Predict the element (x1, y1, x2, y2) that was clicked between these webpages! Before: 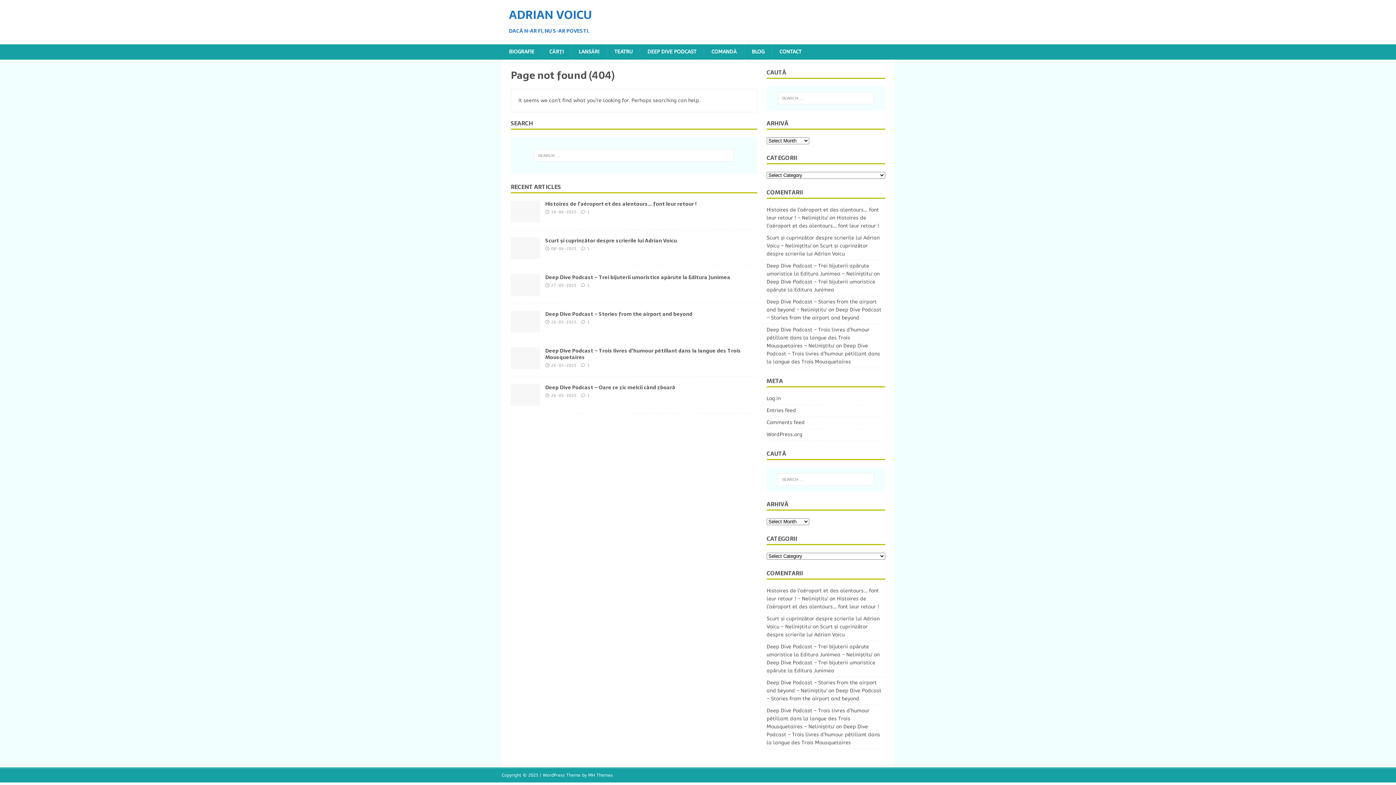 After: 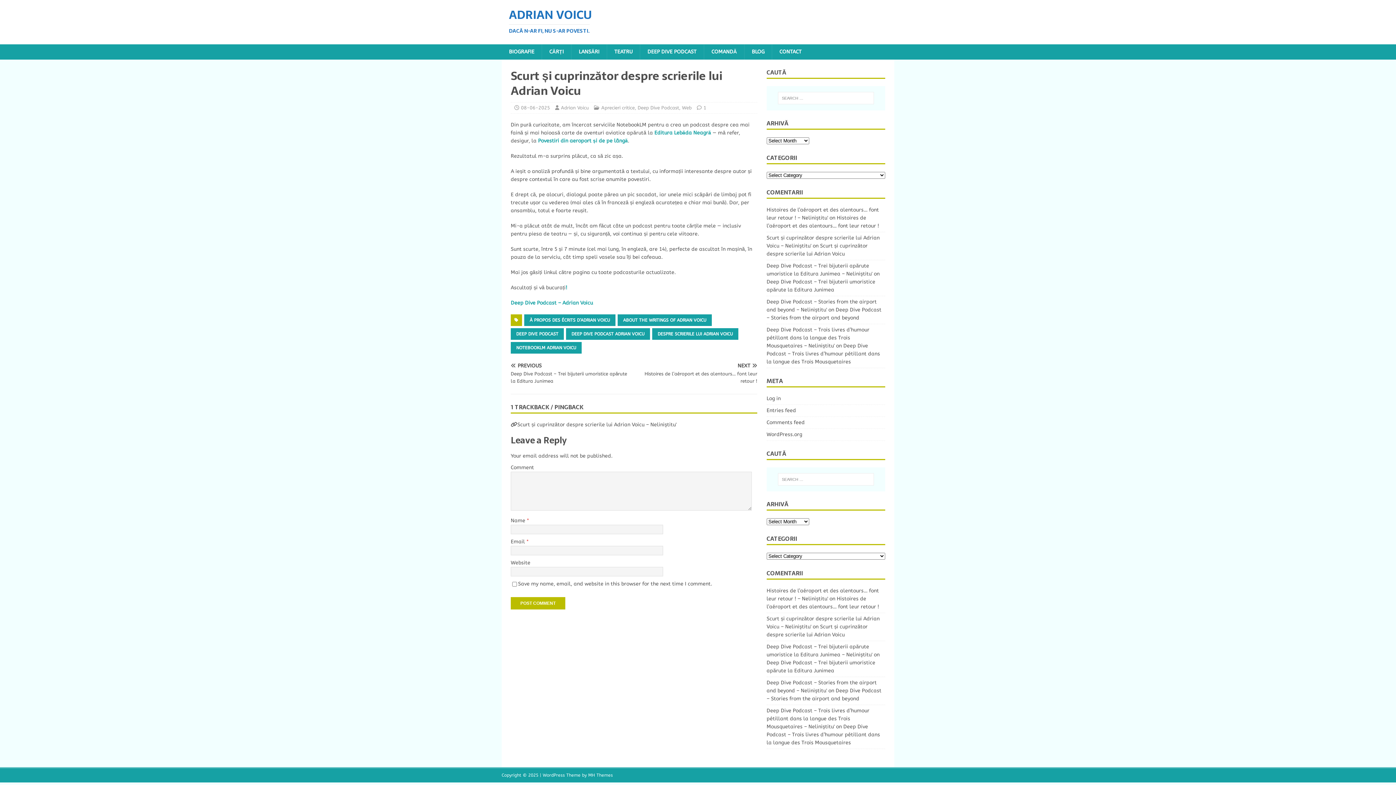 Action: bbox: (510, 251, 540, 258)